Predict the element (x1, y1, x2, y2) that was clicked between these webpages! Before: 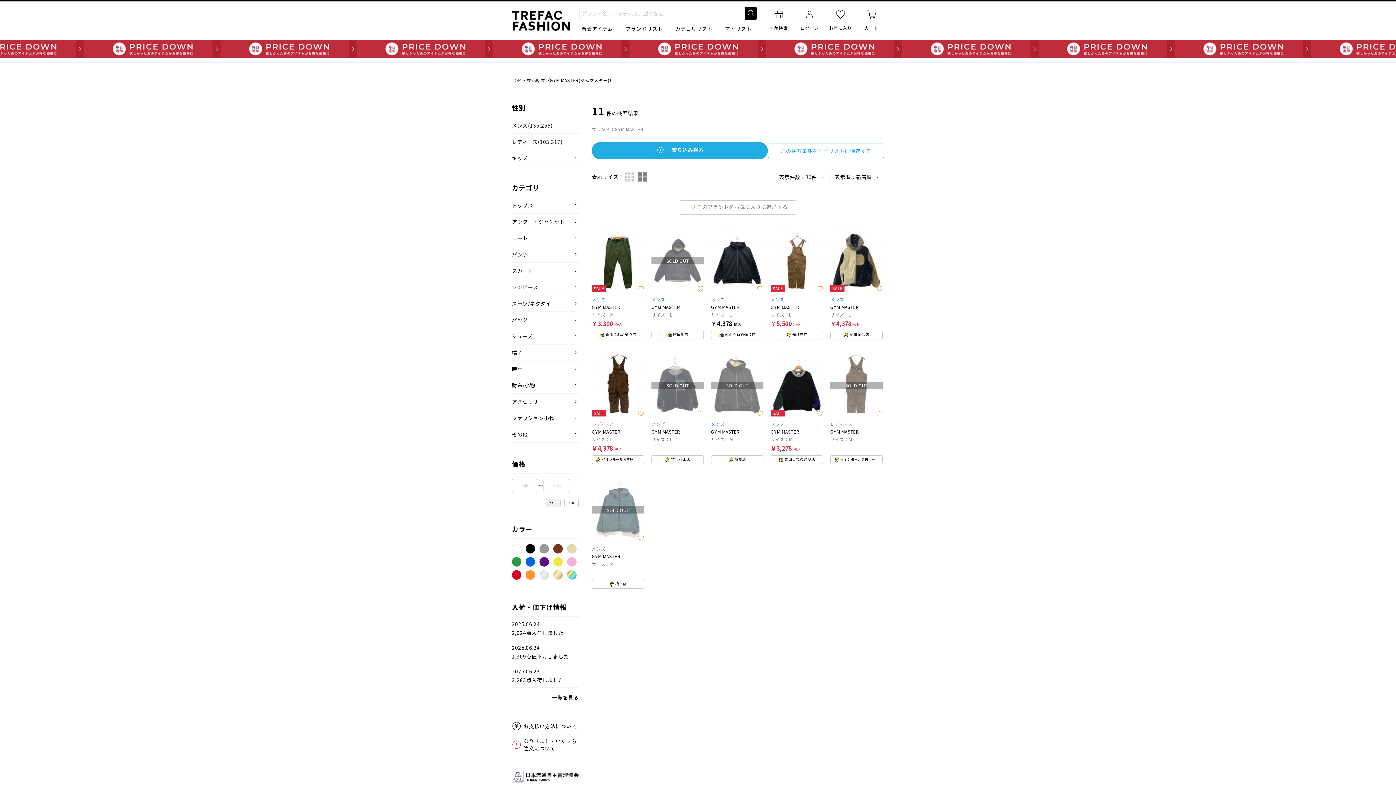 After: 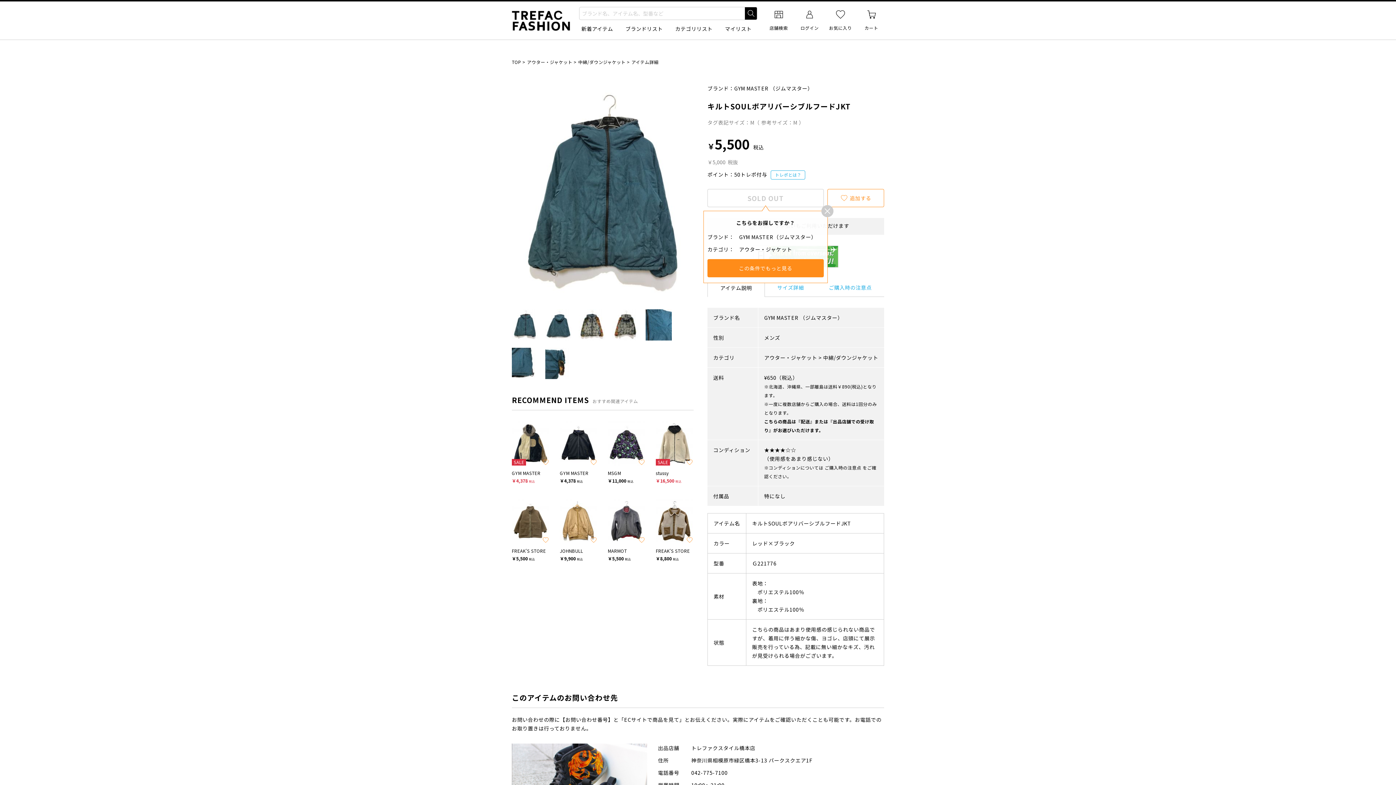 Action: bbox: (592, 478, 644, 578) label: SOLD OUT

メンズ

GYM MASTER

サイズ：M

　